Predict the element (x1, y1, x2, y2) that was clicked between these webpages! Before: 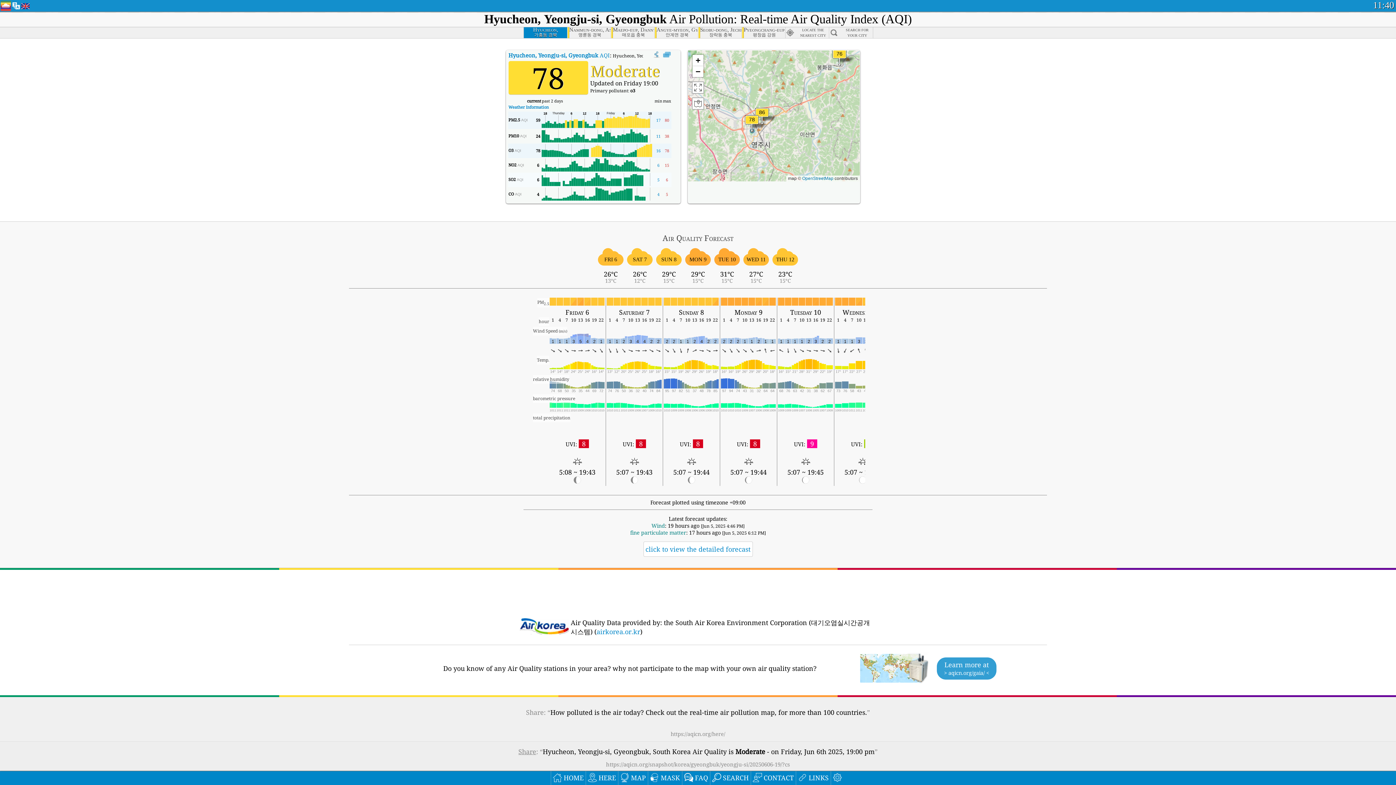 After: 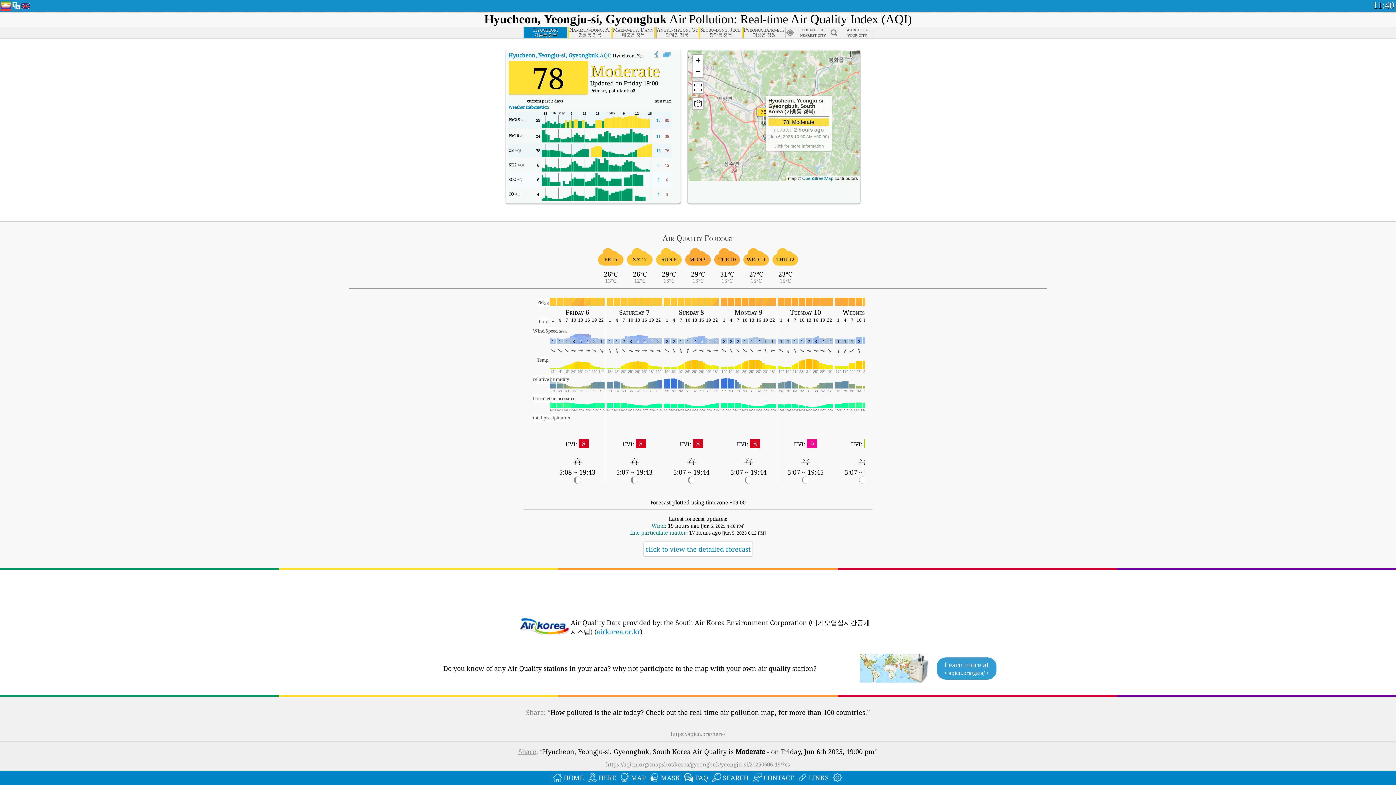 Action: bbox: (755, 107, 769, 125)